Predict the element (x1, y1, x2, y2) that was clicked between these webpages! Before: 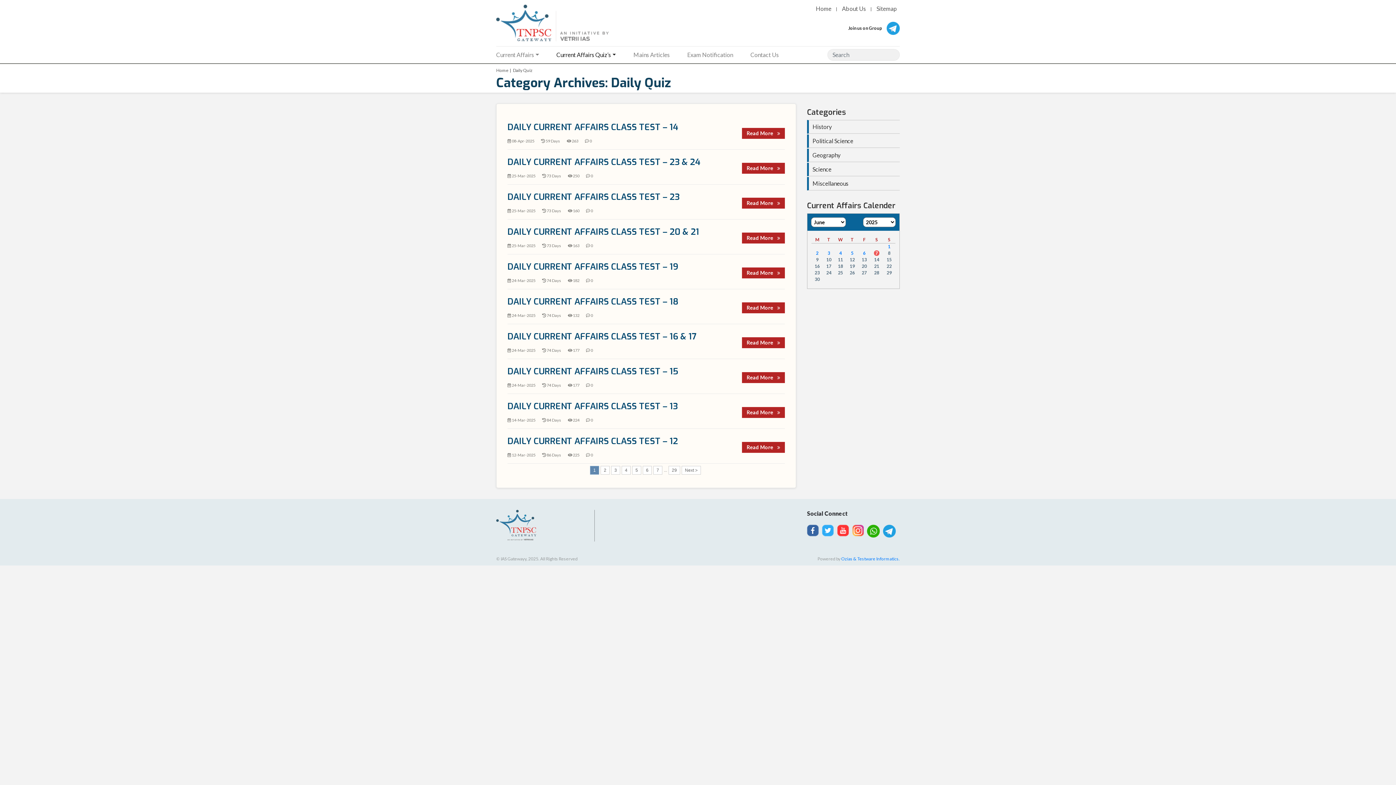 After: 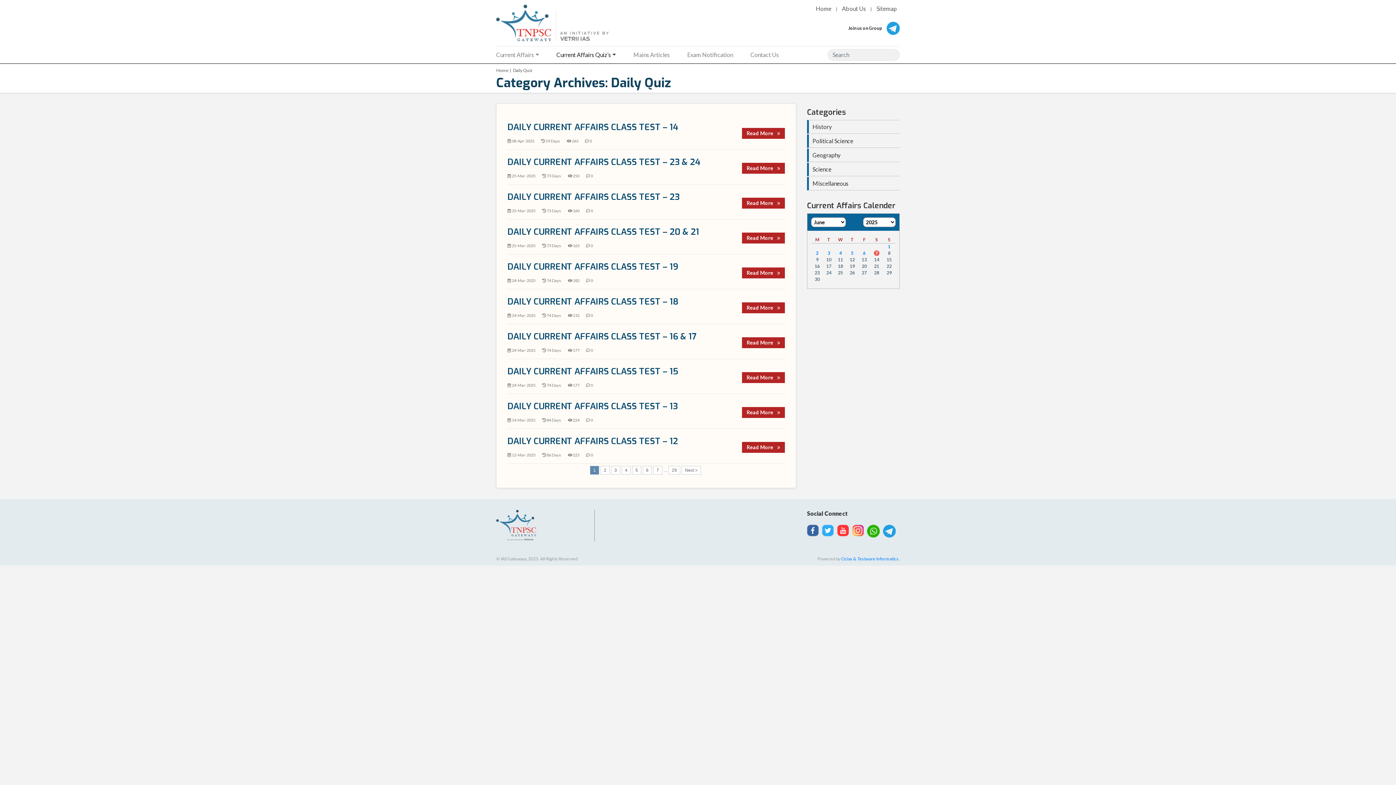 Action: bbox: (837, 527, 849, 533)